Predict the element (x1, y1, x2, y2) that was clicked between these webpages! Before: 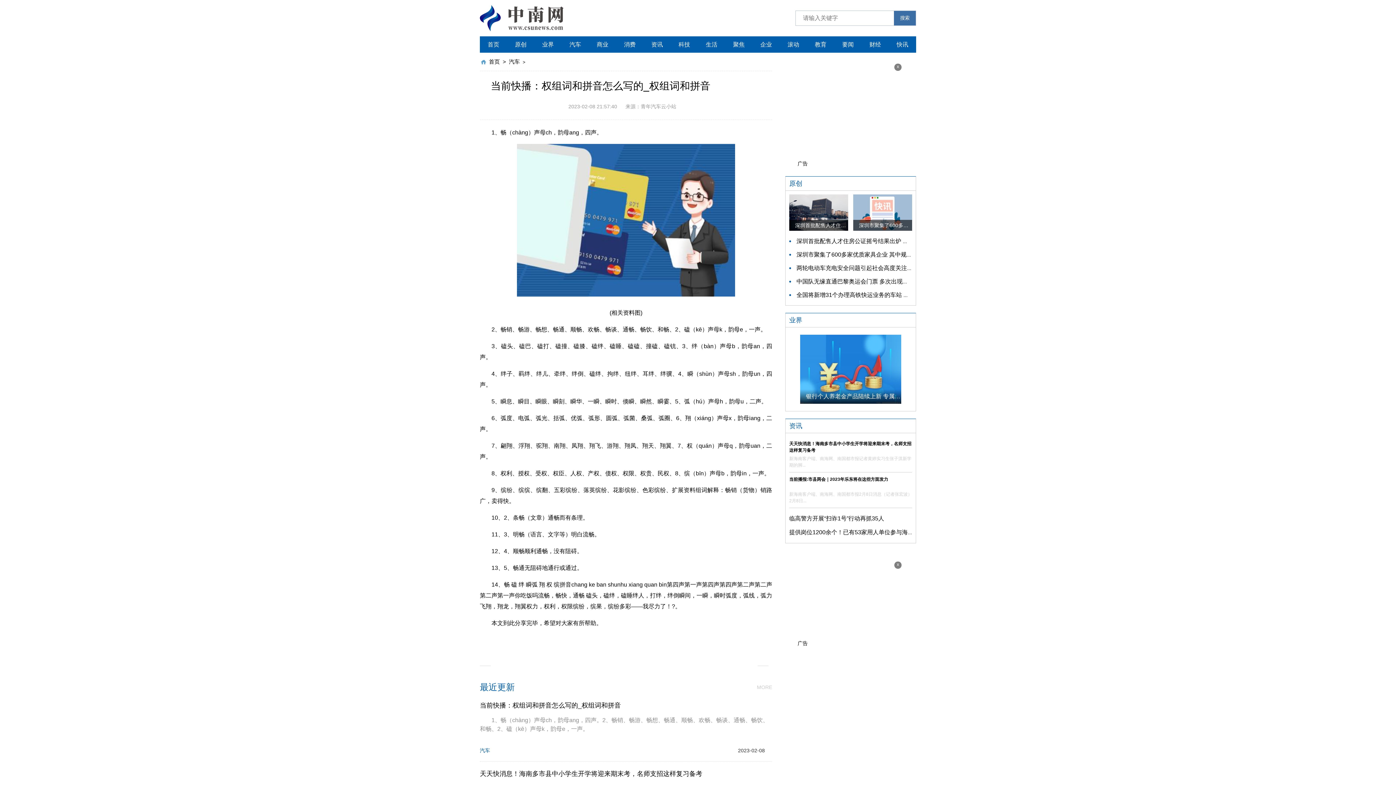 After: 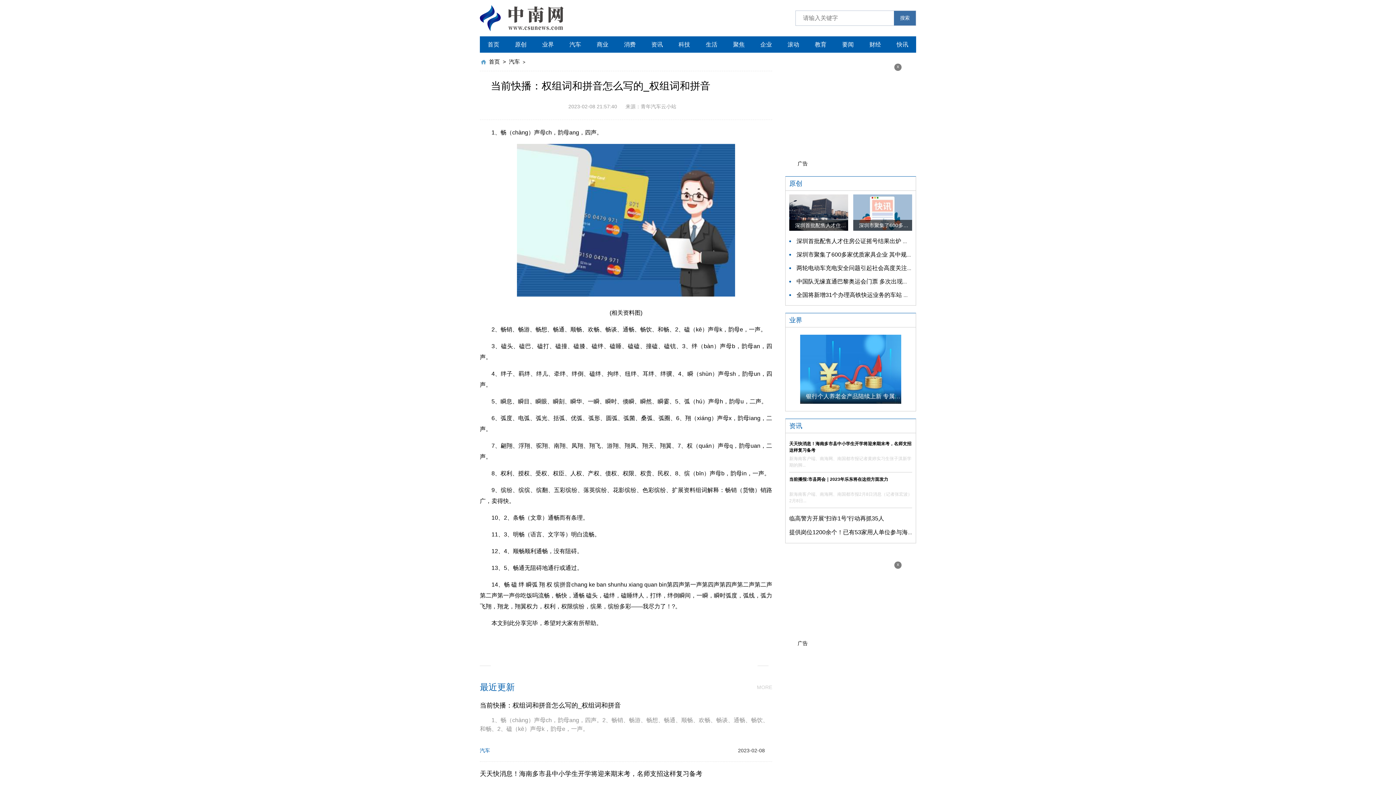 Action: label: 科技 bbox: (678, 41, 690, 47)